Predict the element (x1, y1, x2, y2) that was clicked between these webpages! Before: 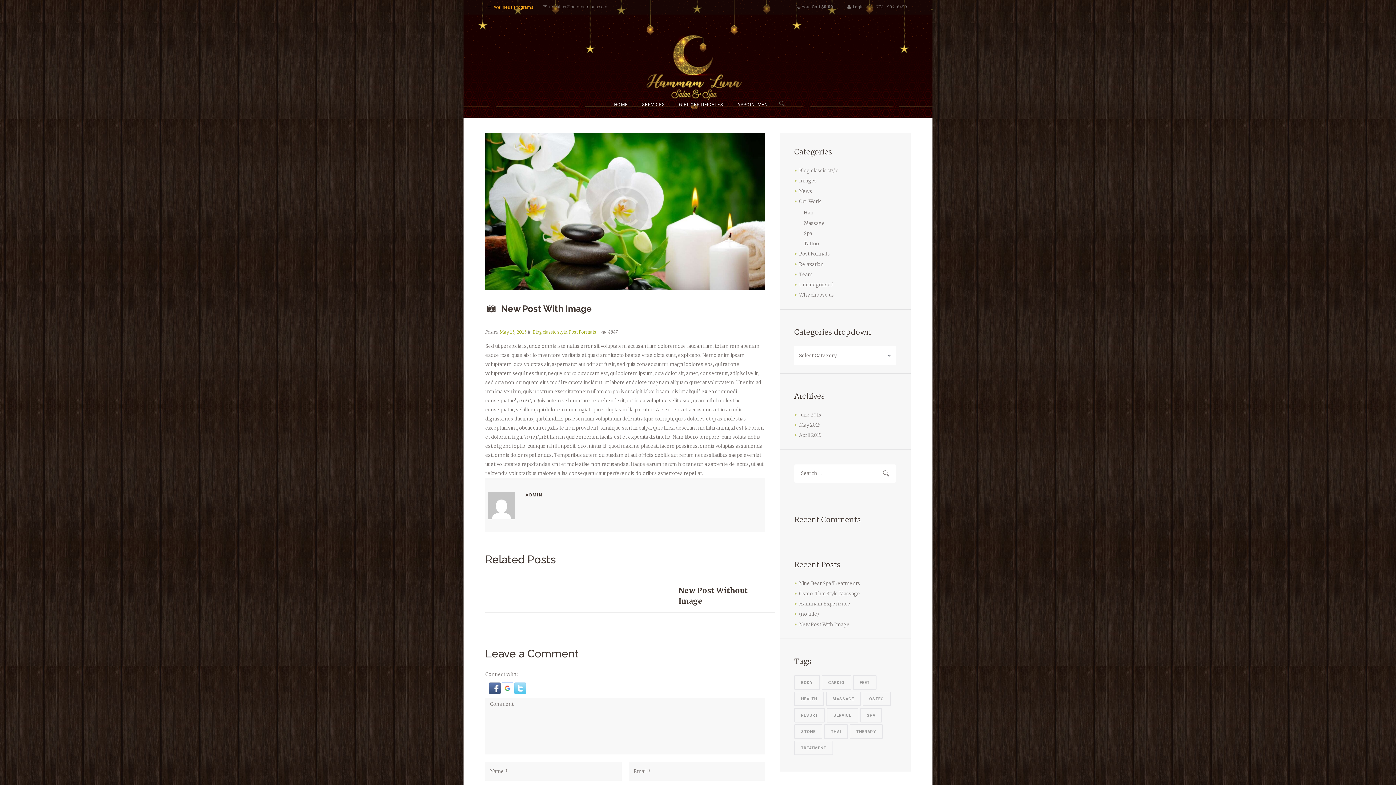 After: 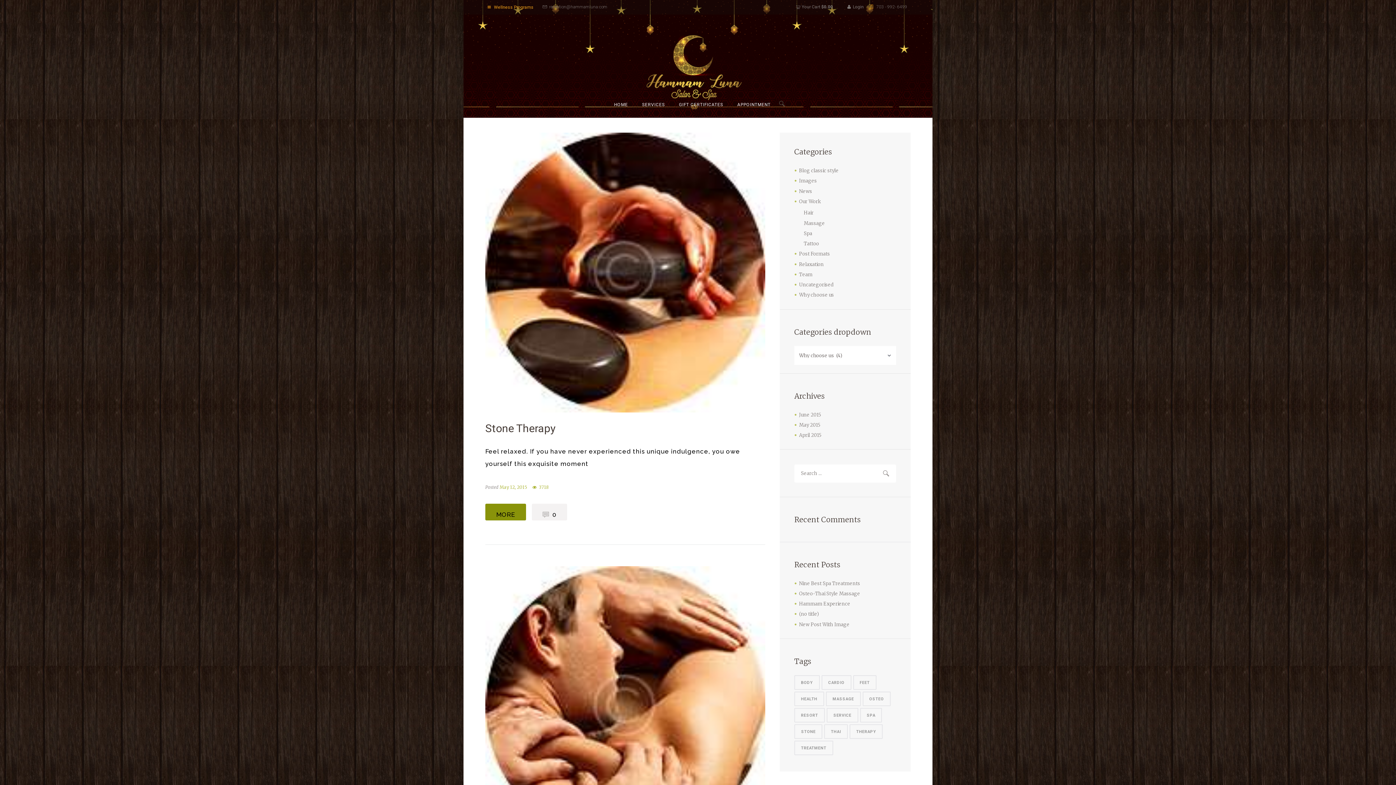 Action: bbox: (799, 292, 834, 298) label: Why choose us